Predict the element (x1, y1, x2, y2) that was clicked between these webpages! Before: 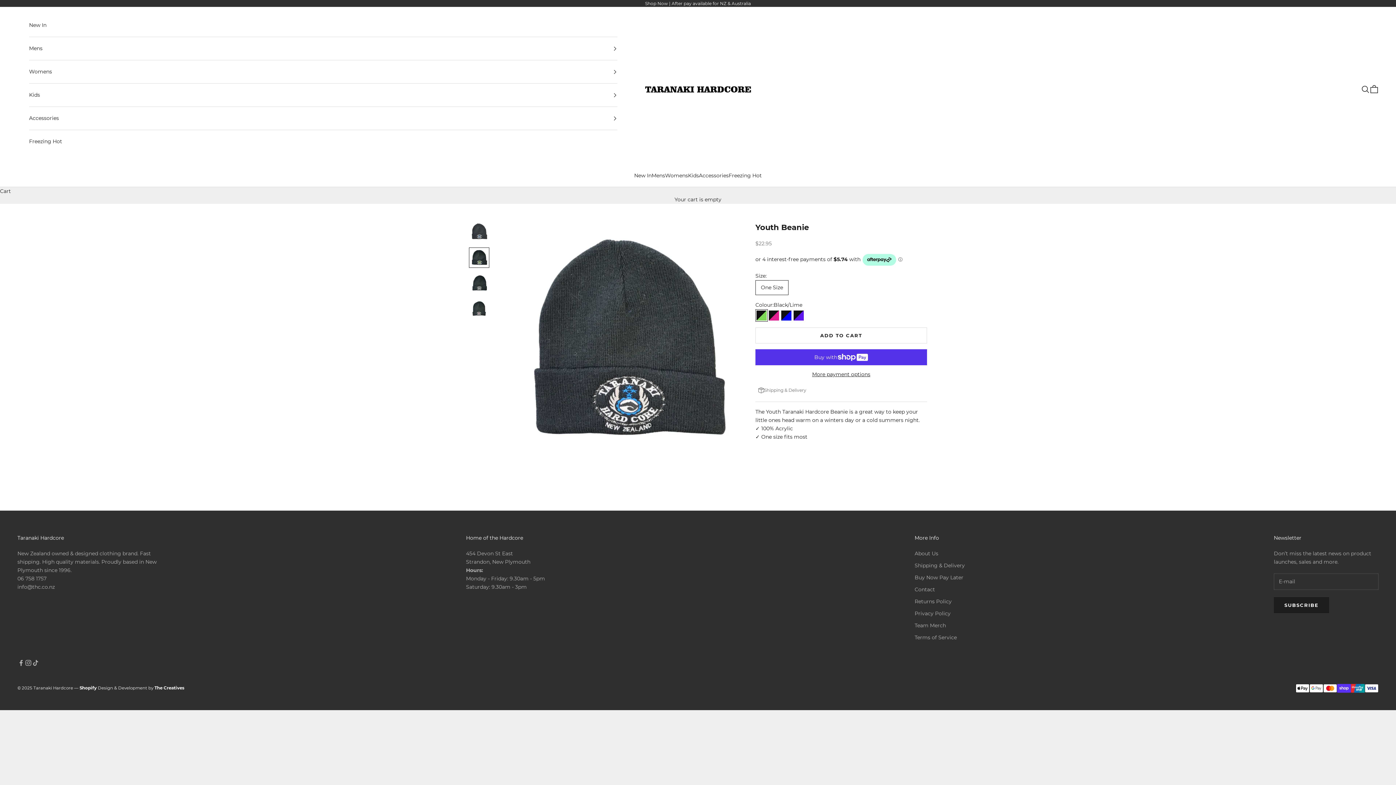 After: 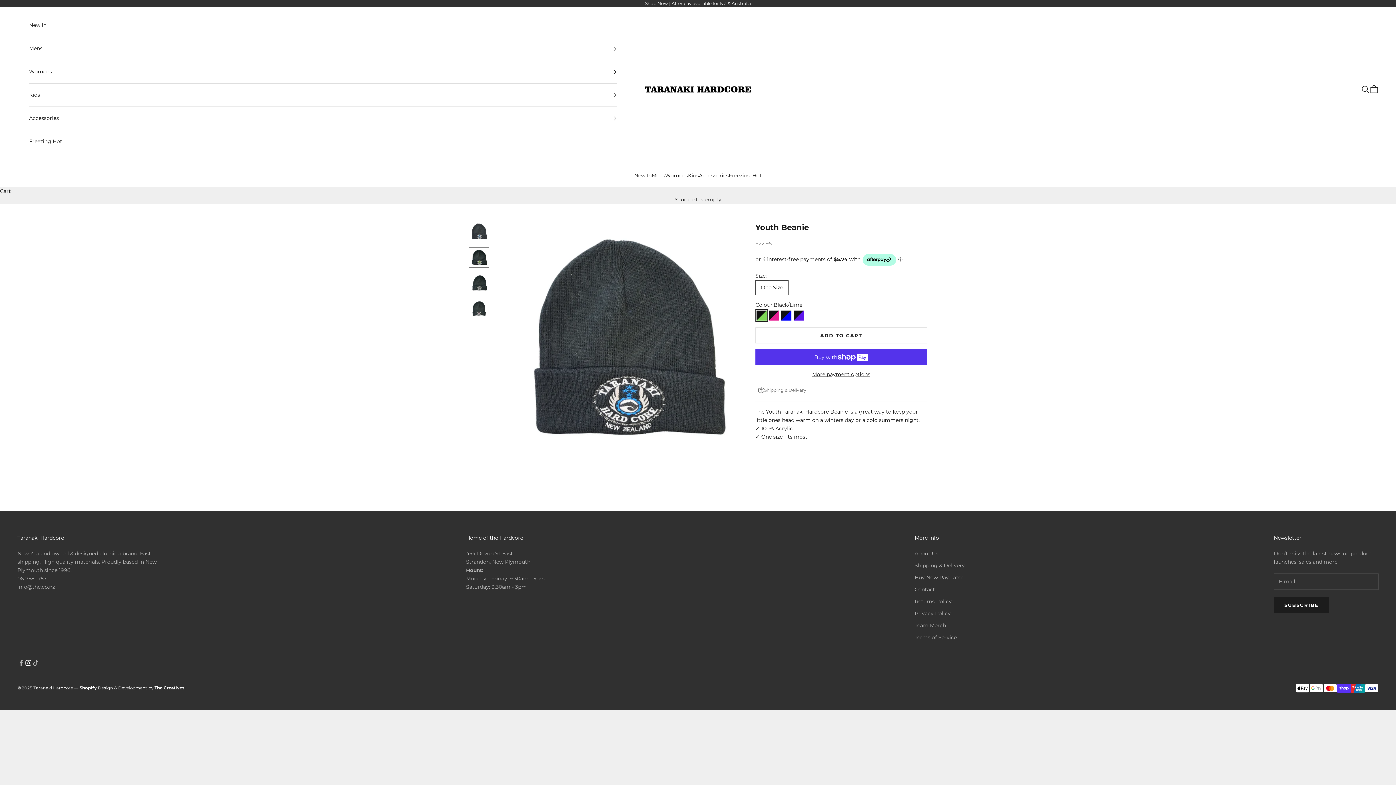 Action: bbox: (24, 659, 32, 666) label: Follow on Instagram